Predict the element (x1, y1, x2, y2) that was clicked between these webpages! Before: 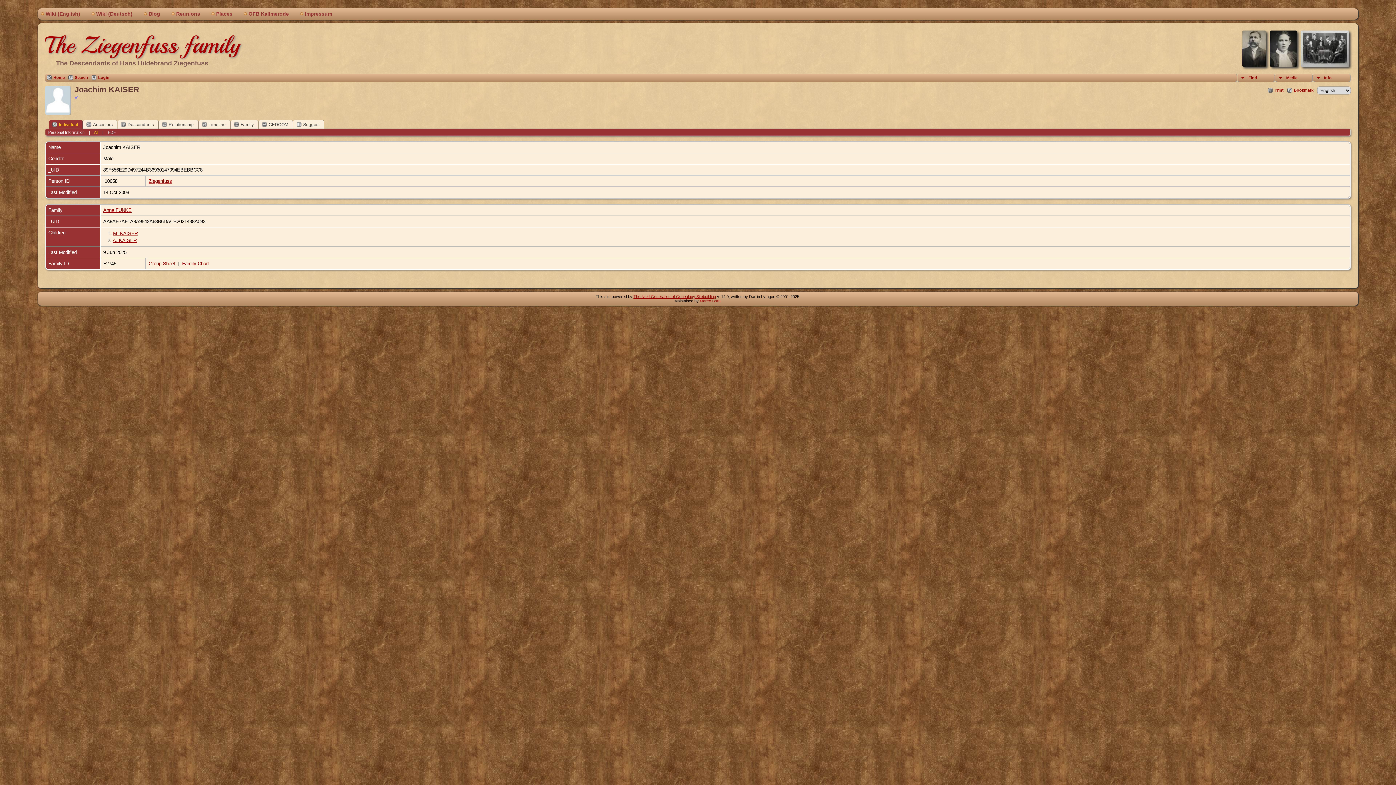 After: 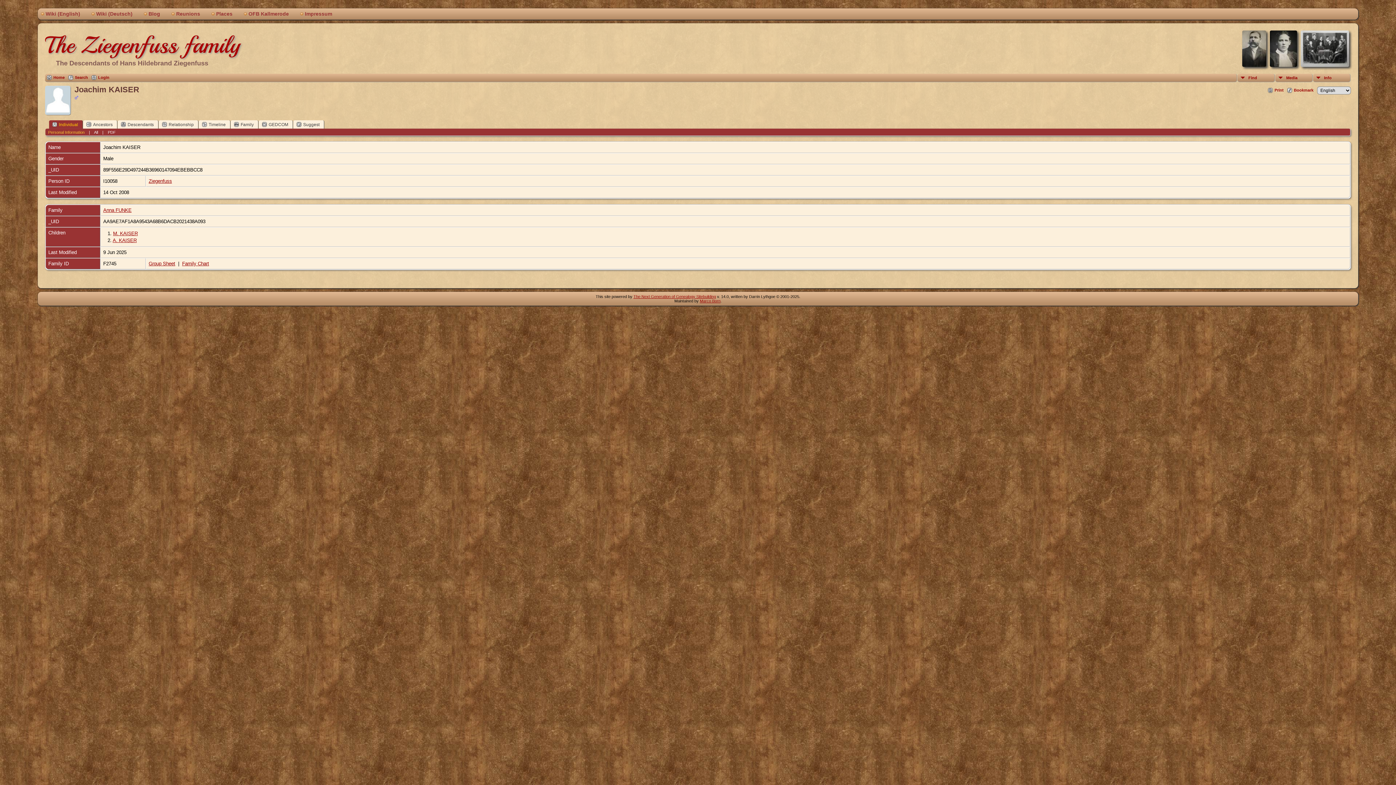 Action: label: Personal Information bbox: (48, 130, 84, 134)